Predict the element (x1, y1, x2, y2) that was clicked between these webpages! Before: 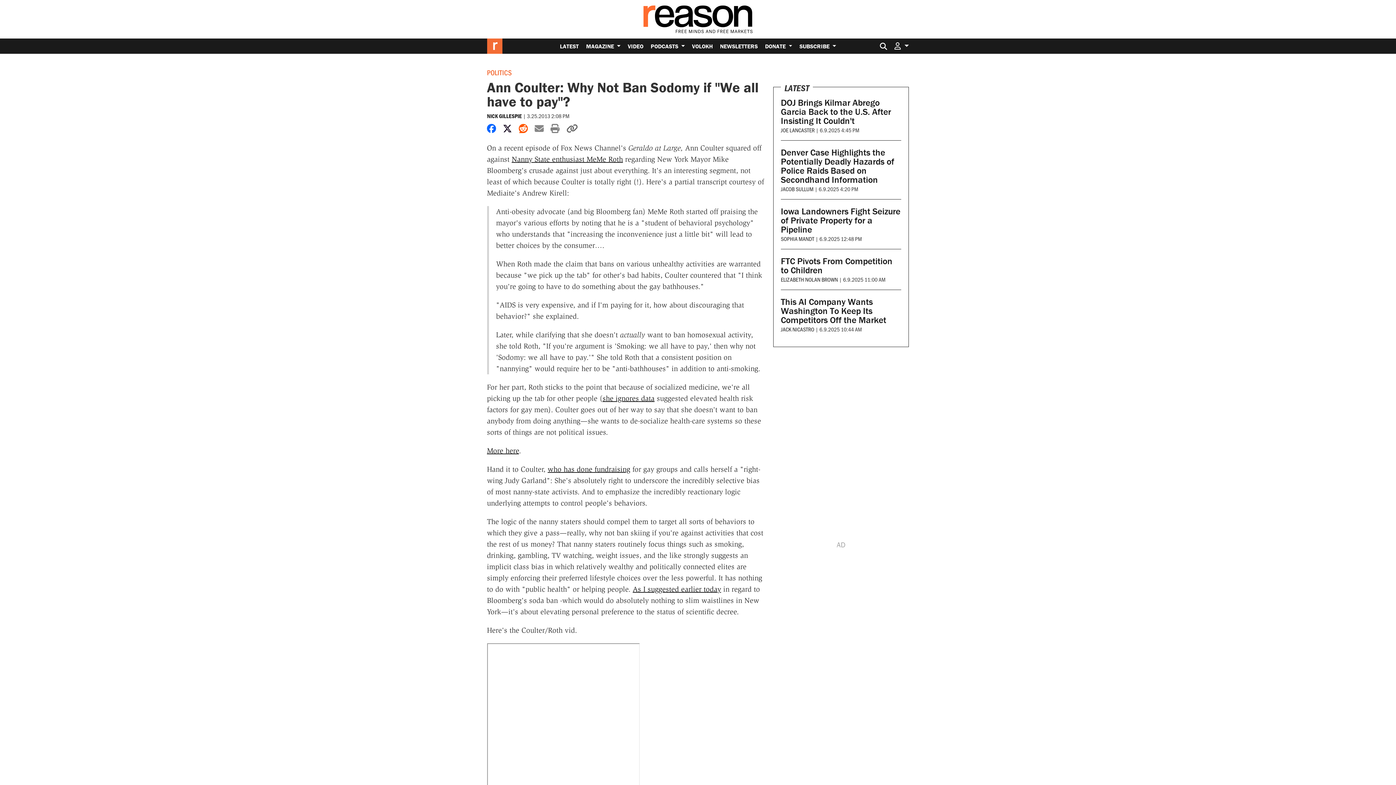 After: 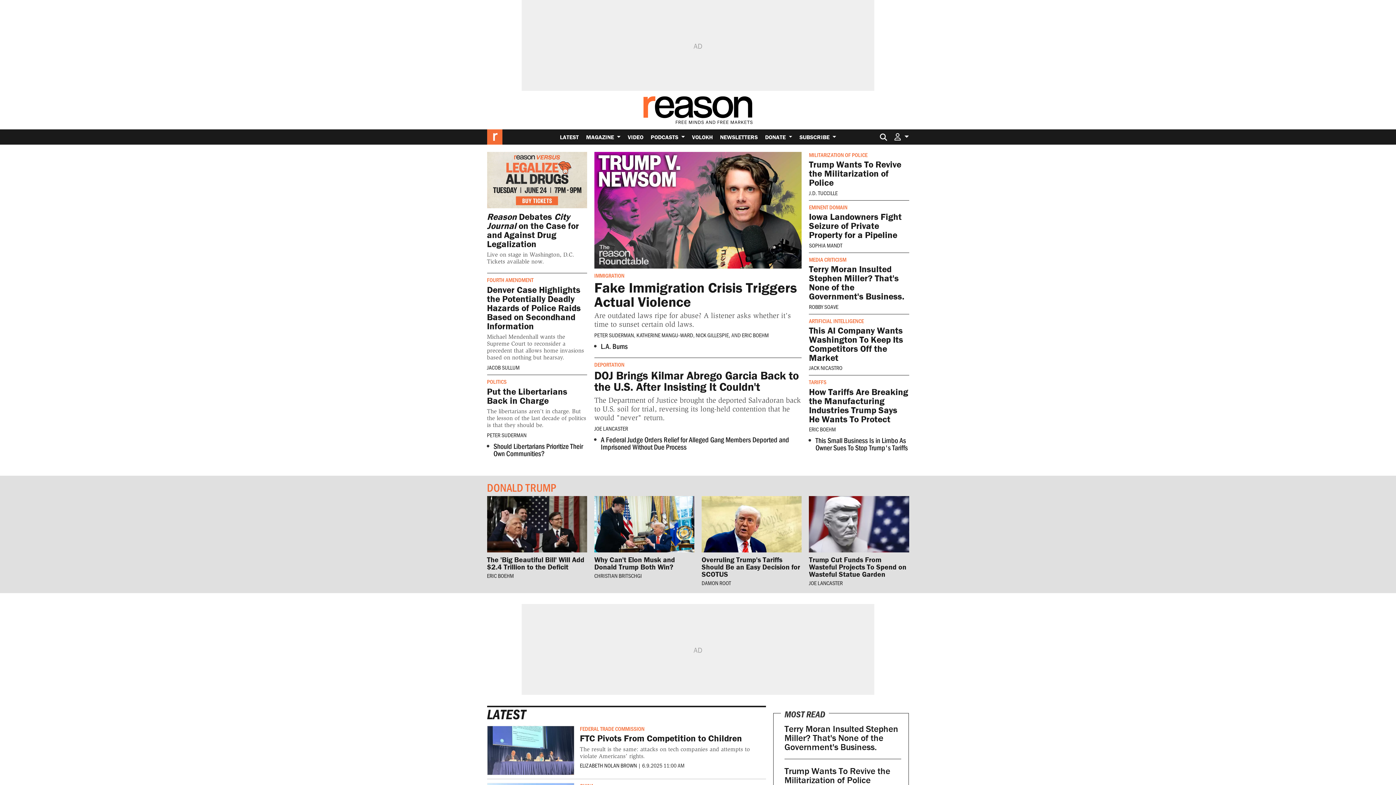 Action: bbox: (643, 5, 752, 33)